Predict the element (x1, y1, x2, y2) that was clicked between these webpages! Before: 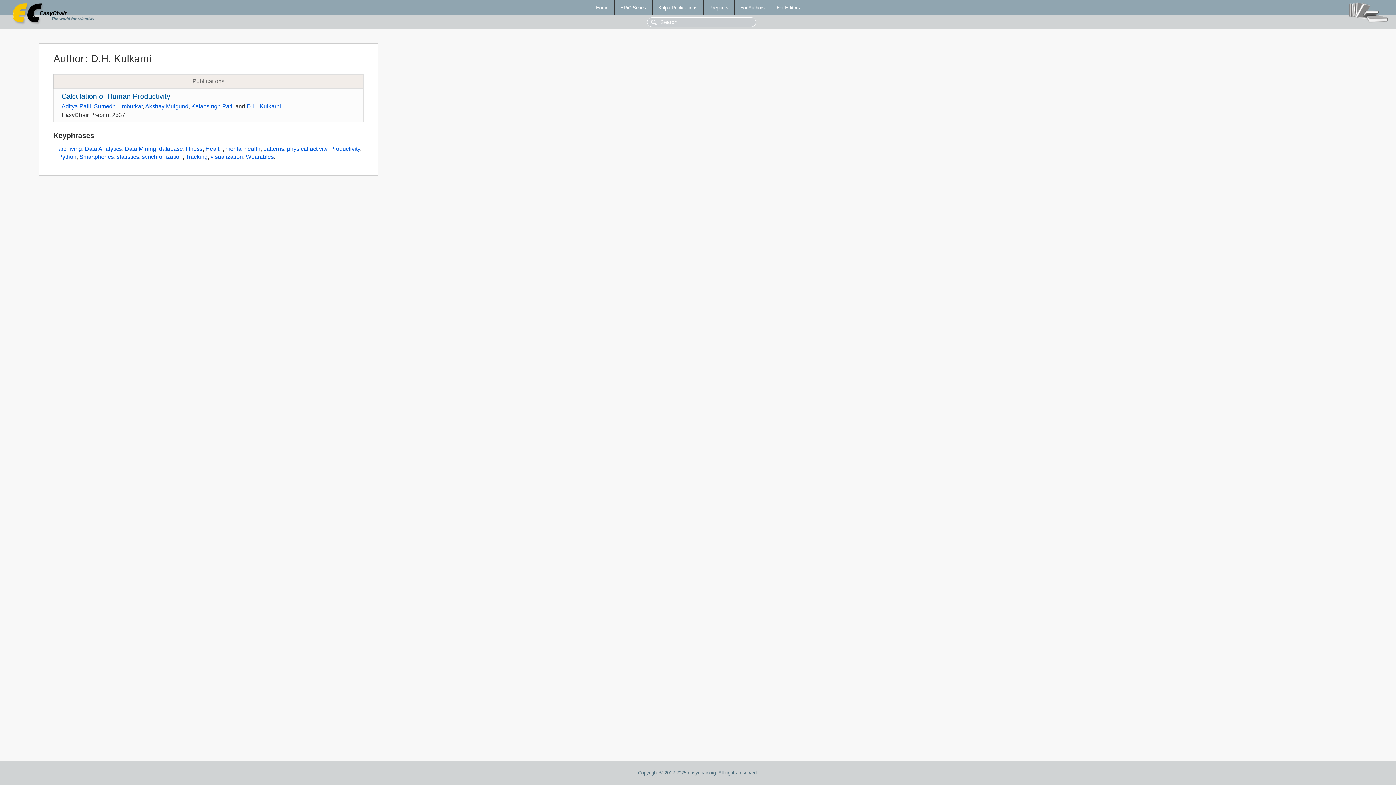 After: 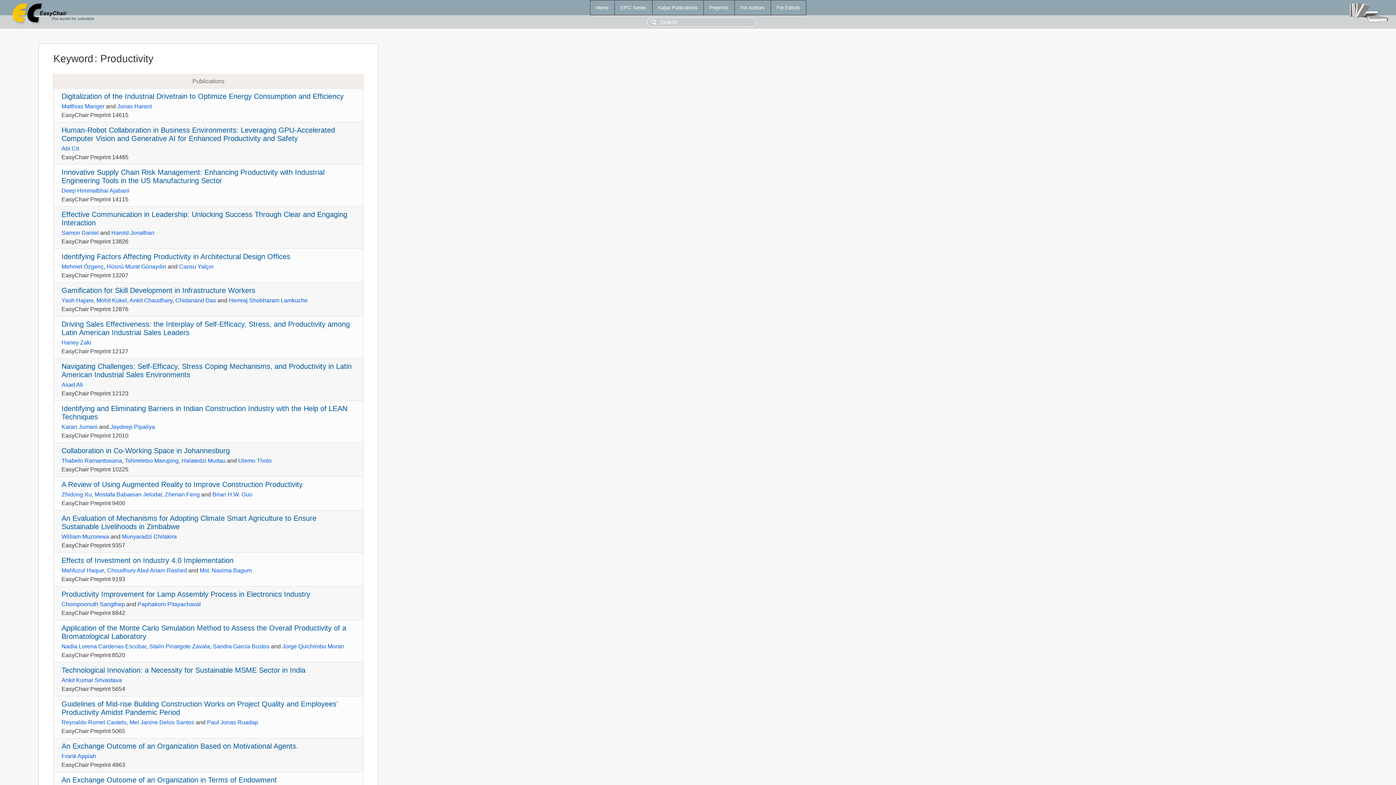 Action: label: Productivity bbox: (330, 145, 360, 152)